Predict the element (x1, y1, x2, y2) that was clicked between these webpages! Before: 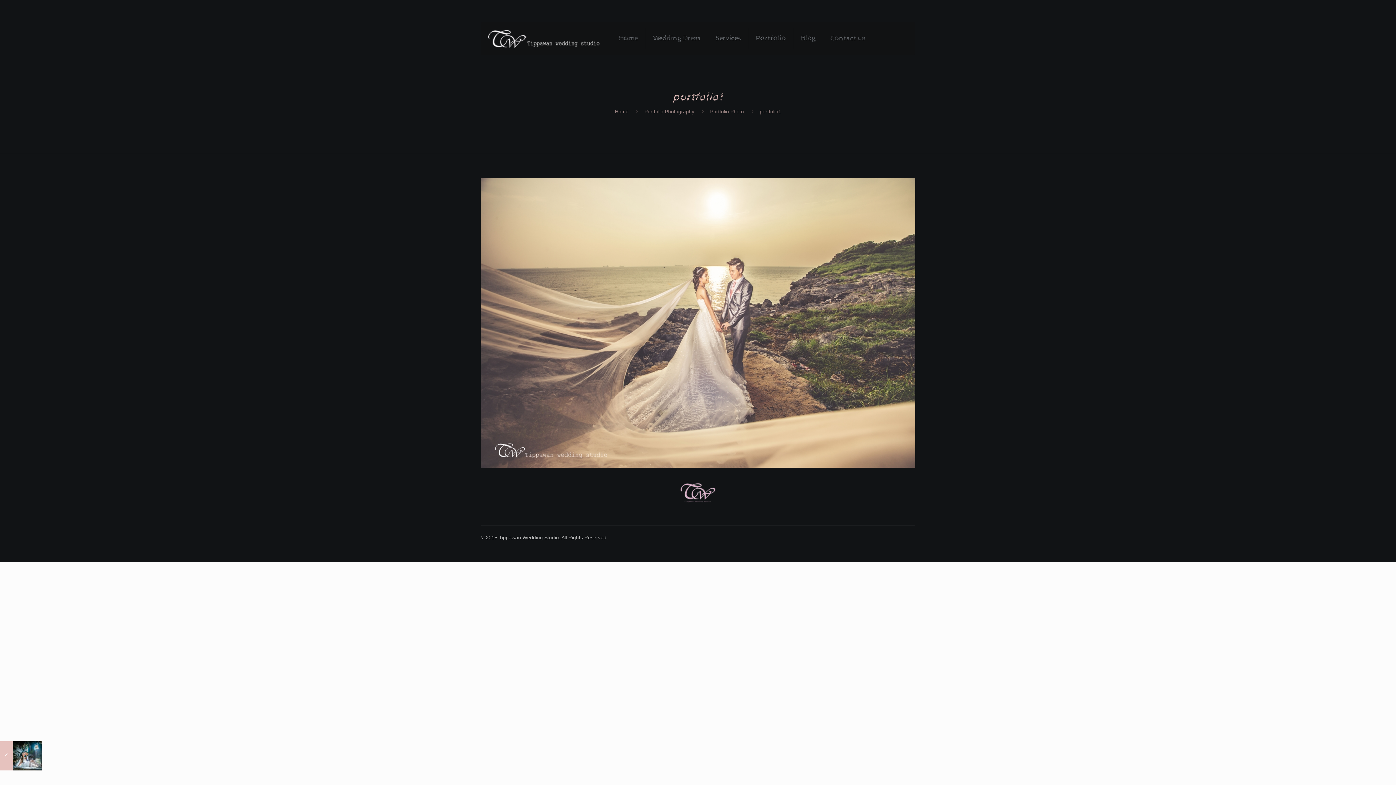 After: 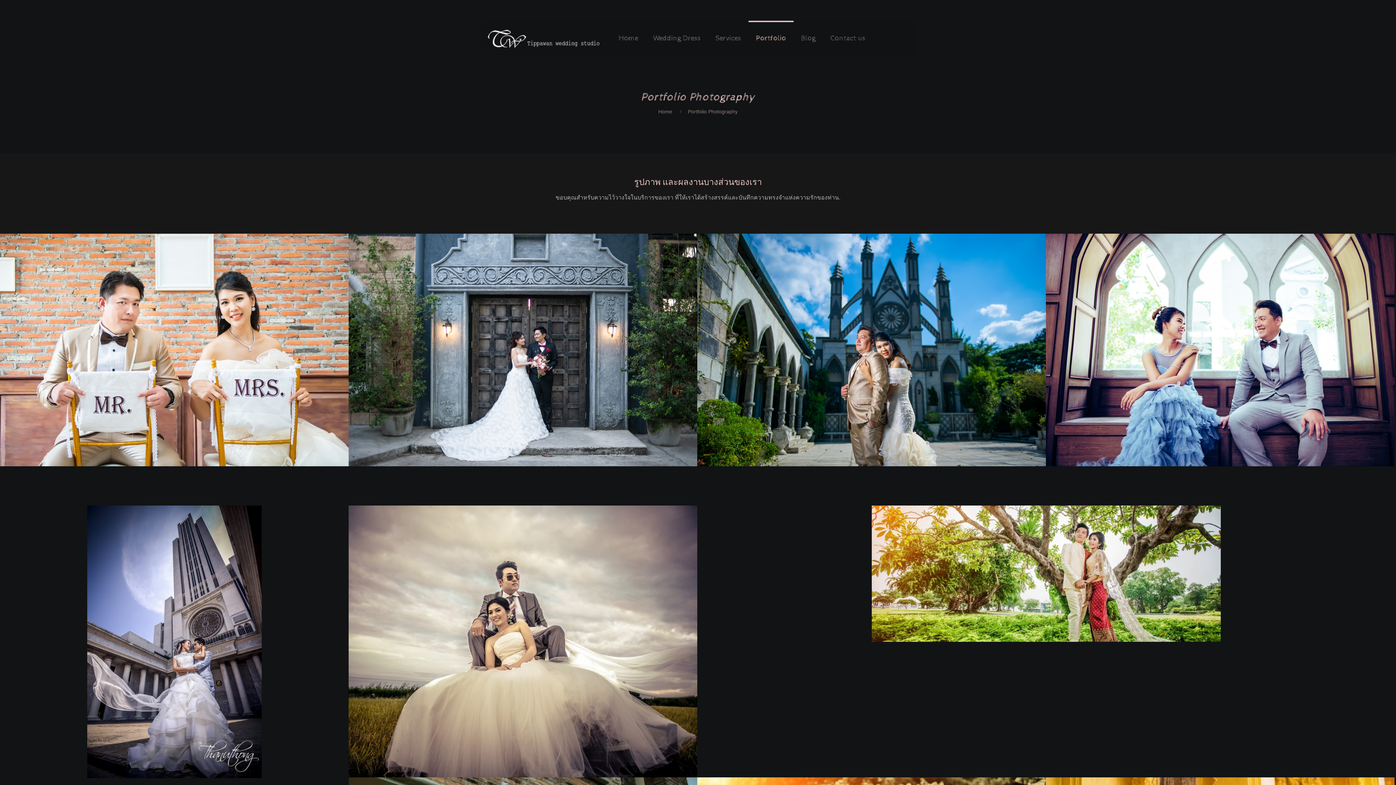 Action: bbox: (644, 108, 694, 114) label: Portfolio Photography